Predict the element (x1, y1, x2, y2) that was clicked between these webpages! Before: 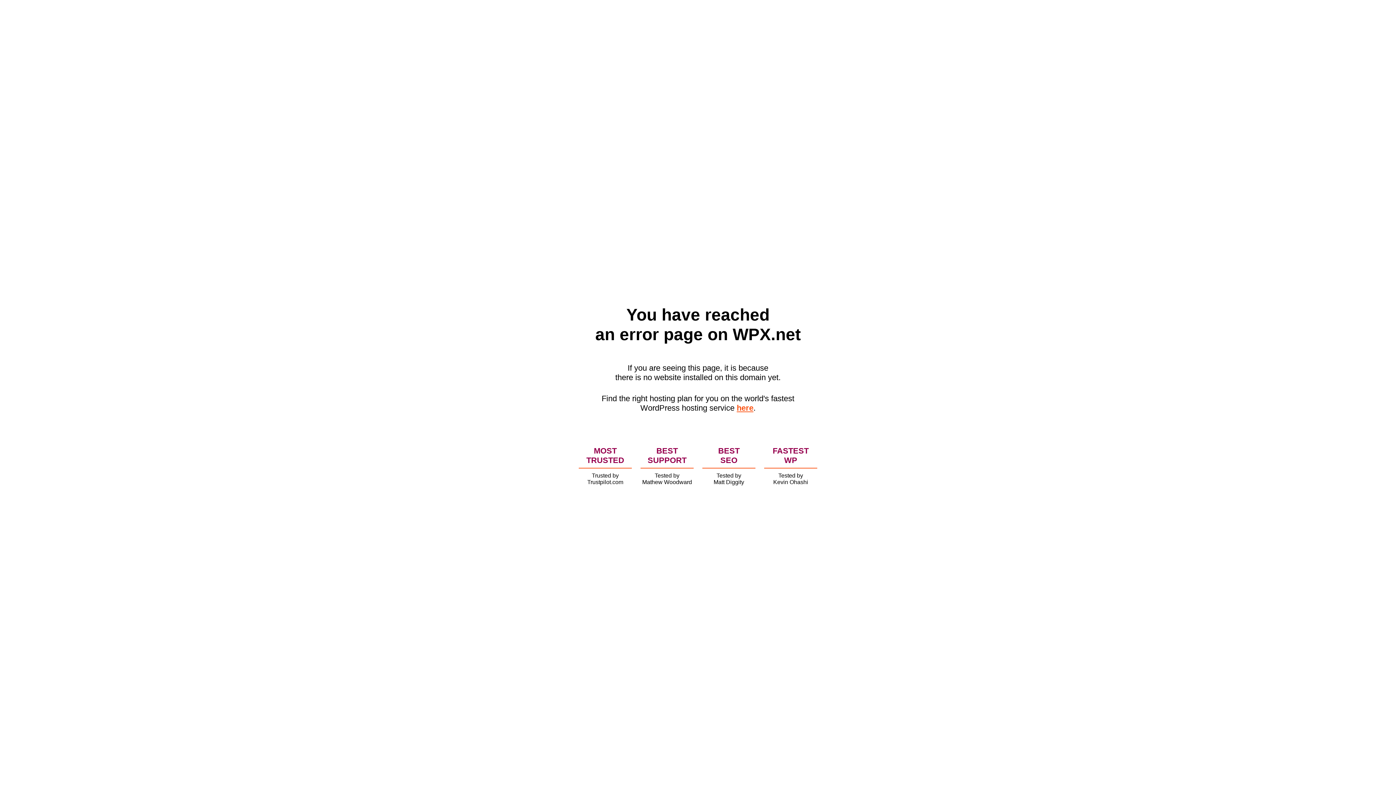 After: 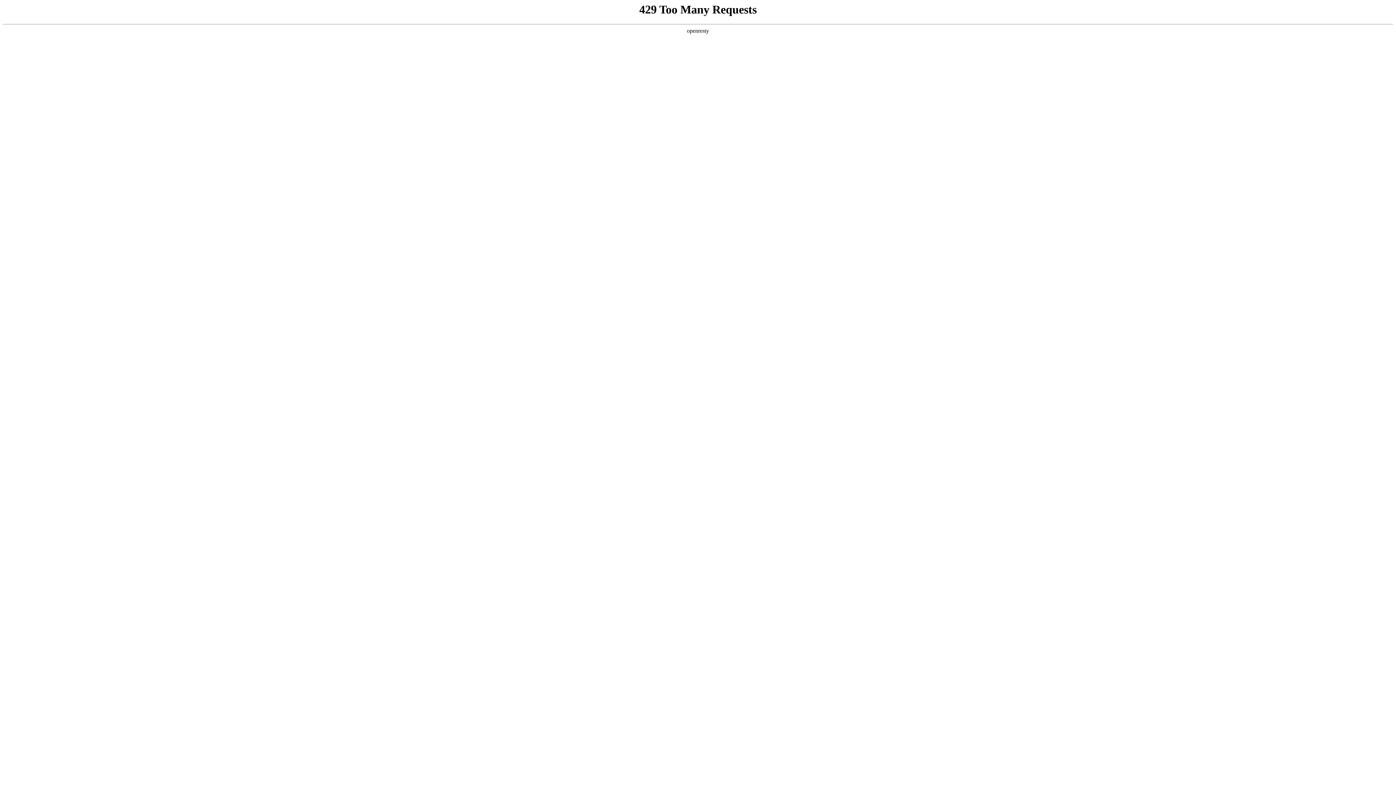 Action: label: here bbox: (736, 403, 753, 412)